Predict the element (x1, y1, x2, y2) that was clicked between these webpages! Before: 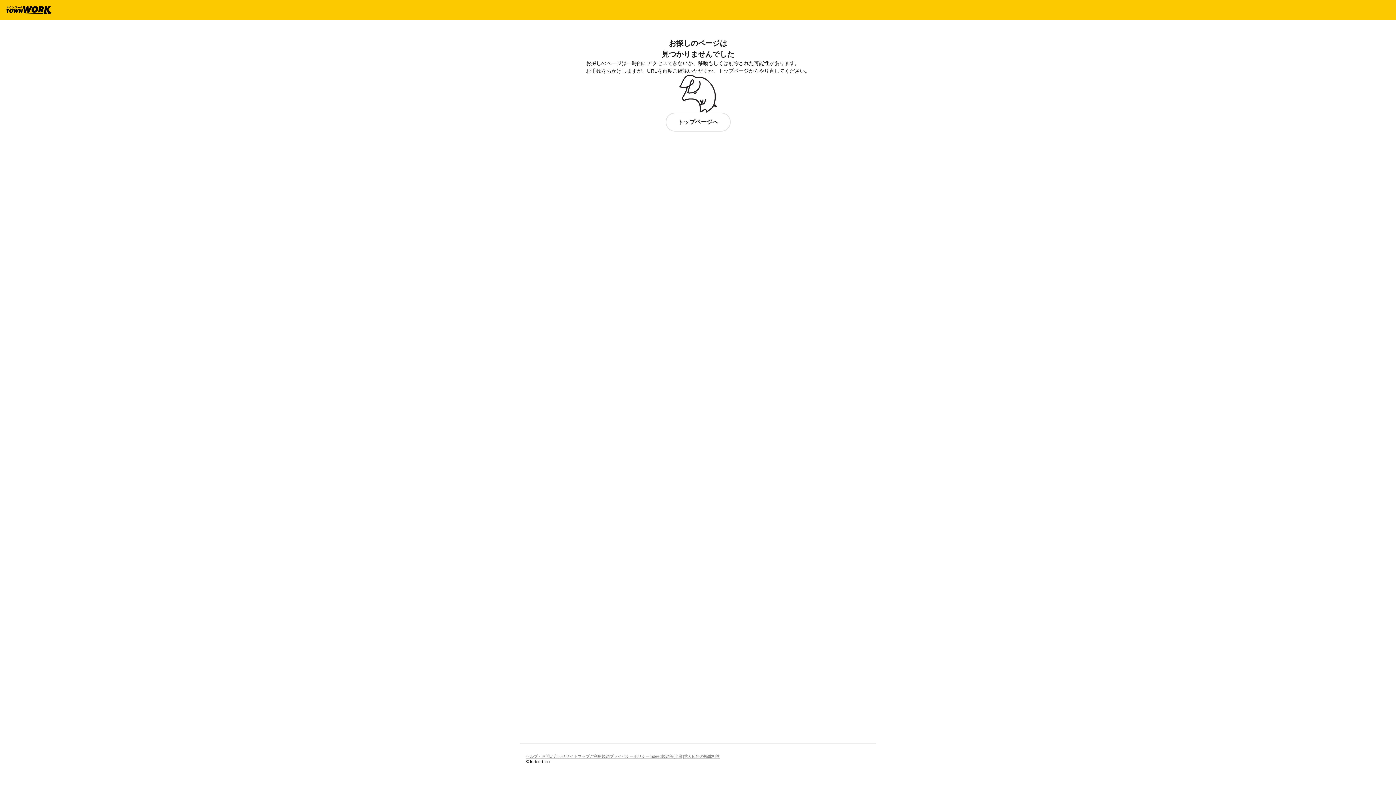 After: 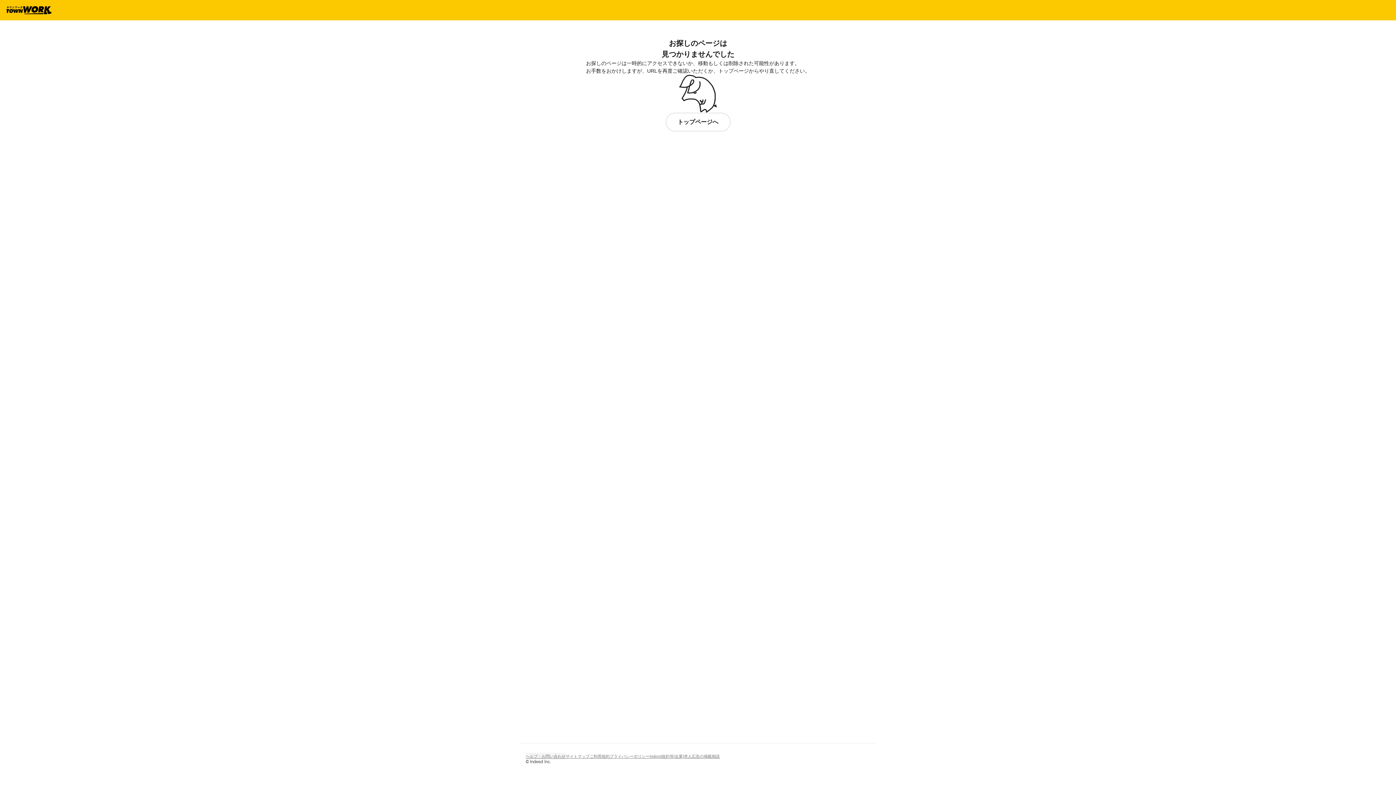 Action: label: ヘルプ・お問い合わせ bbox: (525, 752, 565, 760)